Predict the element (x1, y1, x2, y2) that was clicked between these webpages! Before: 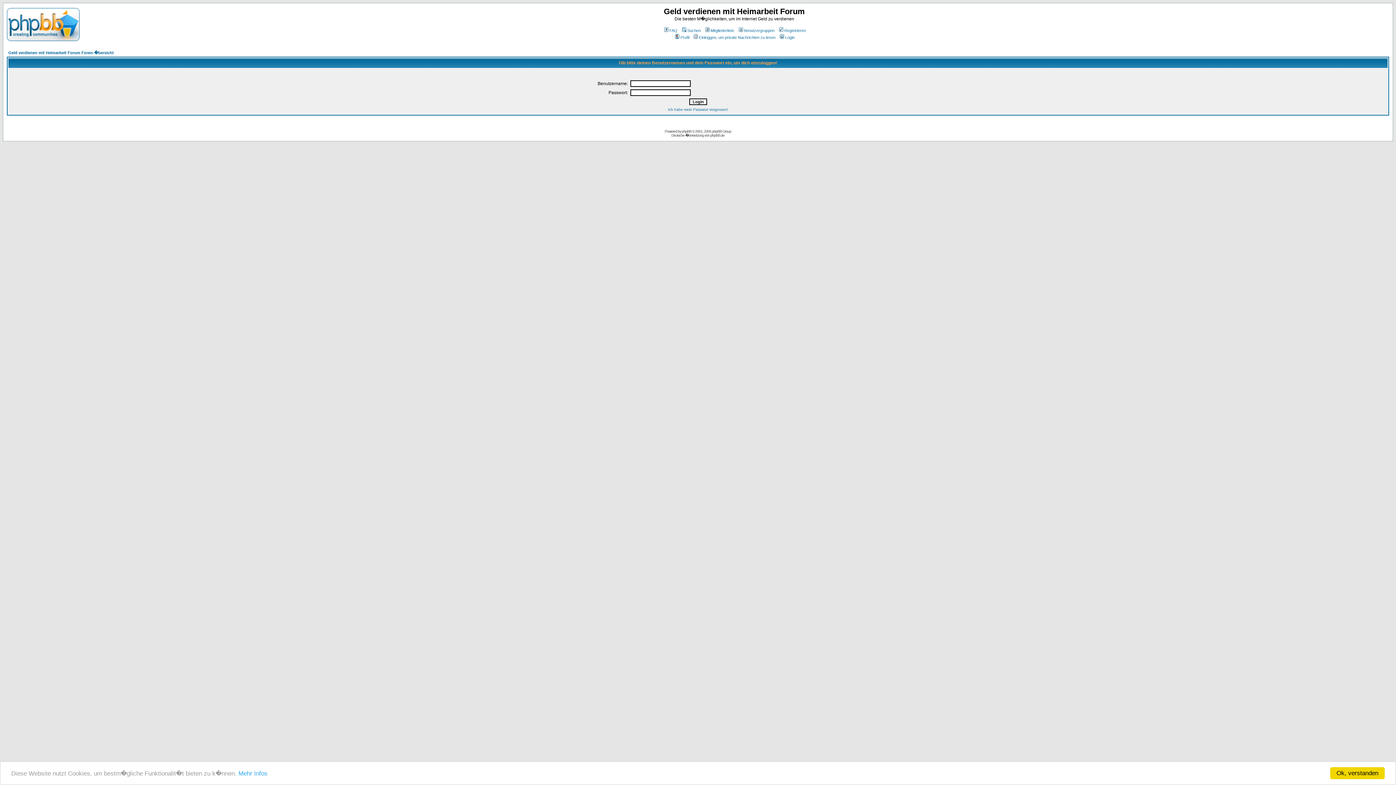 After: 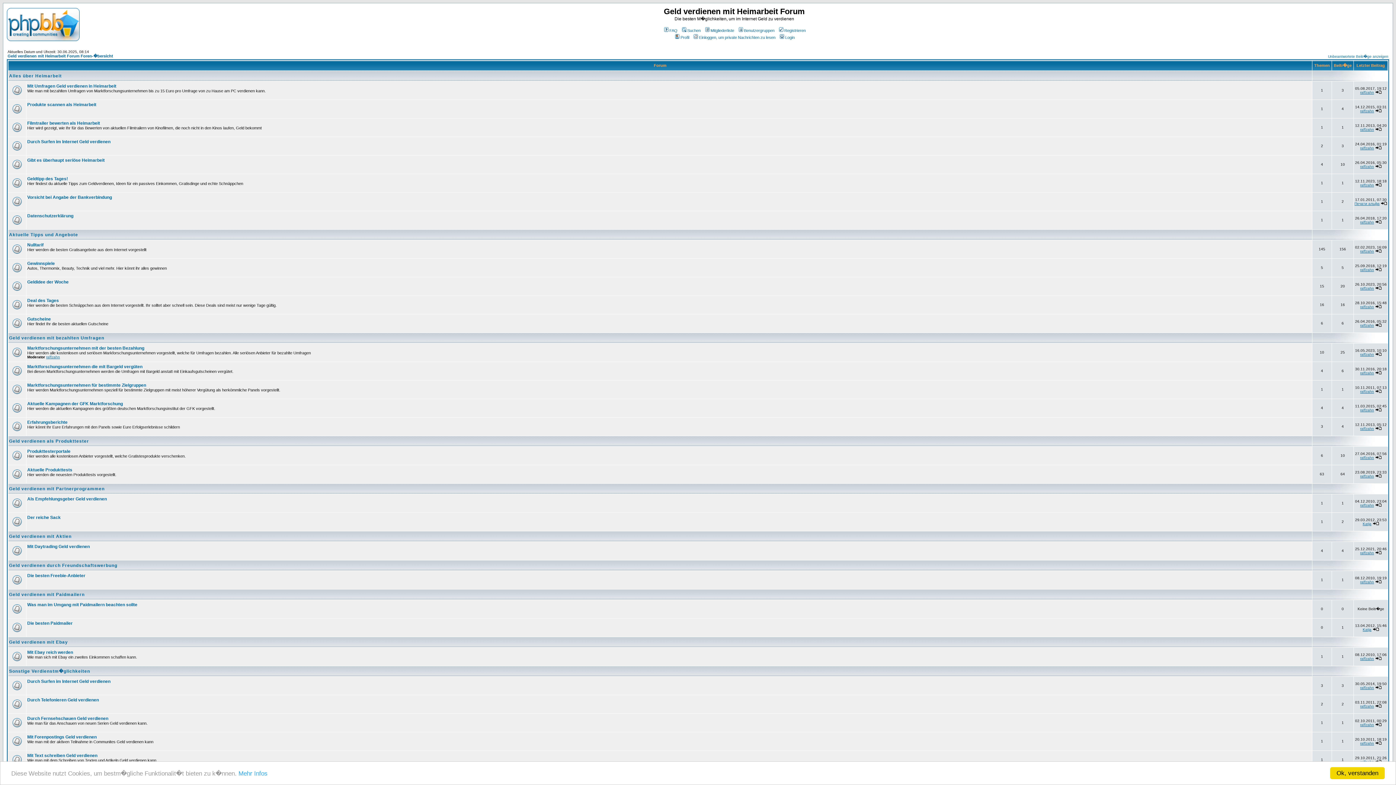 Action: bbox: (6, 36, 79, 42)